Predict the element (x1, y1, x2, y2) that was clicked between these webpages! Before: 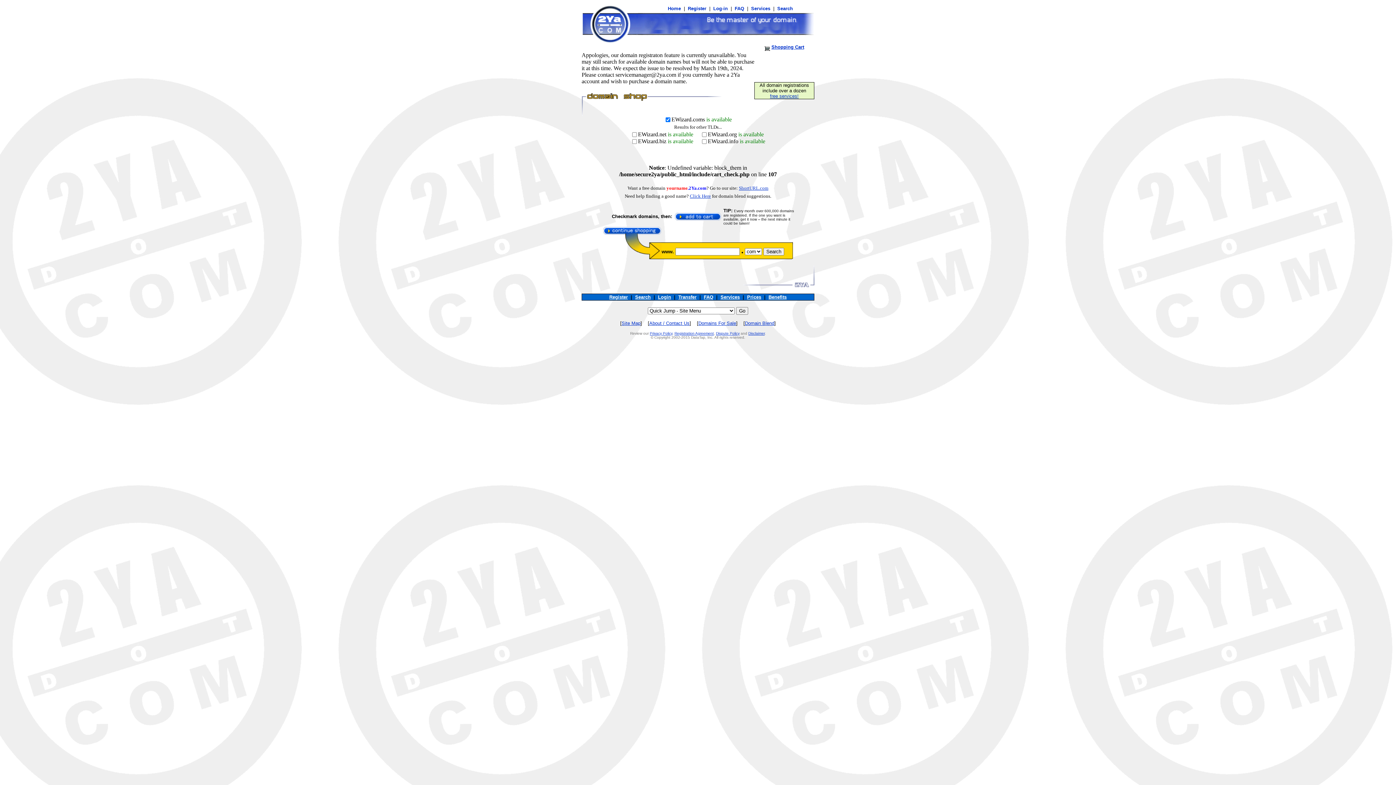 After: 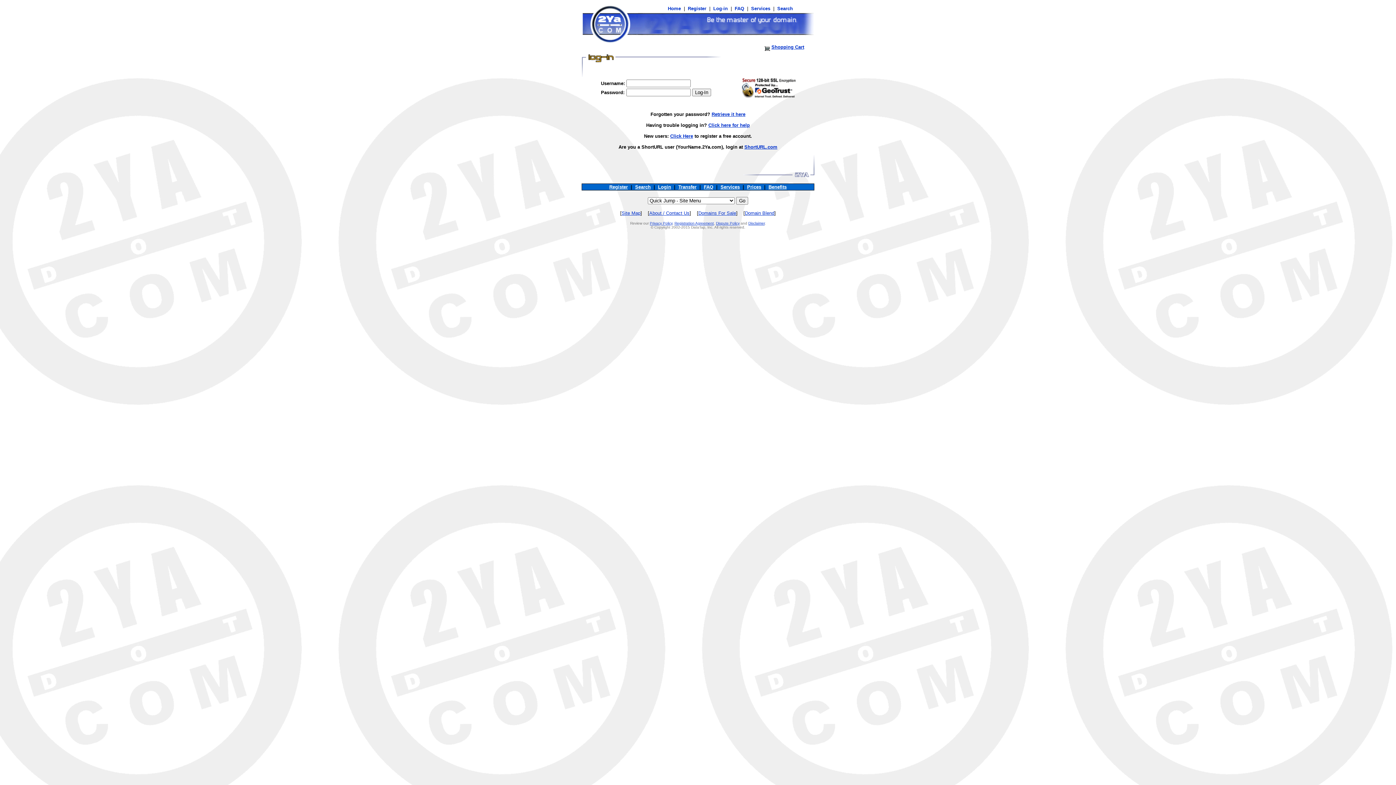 Action: bbox: (658, 294, 671, 300) label: Login